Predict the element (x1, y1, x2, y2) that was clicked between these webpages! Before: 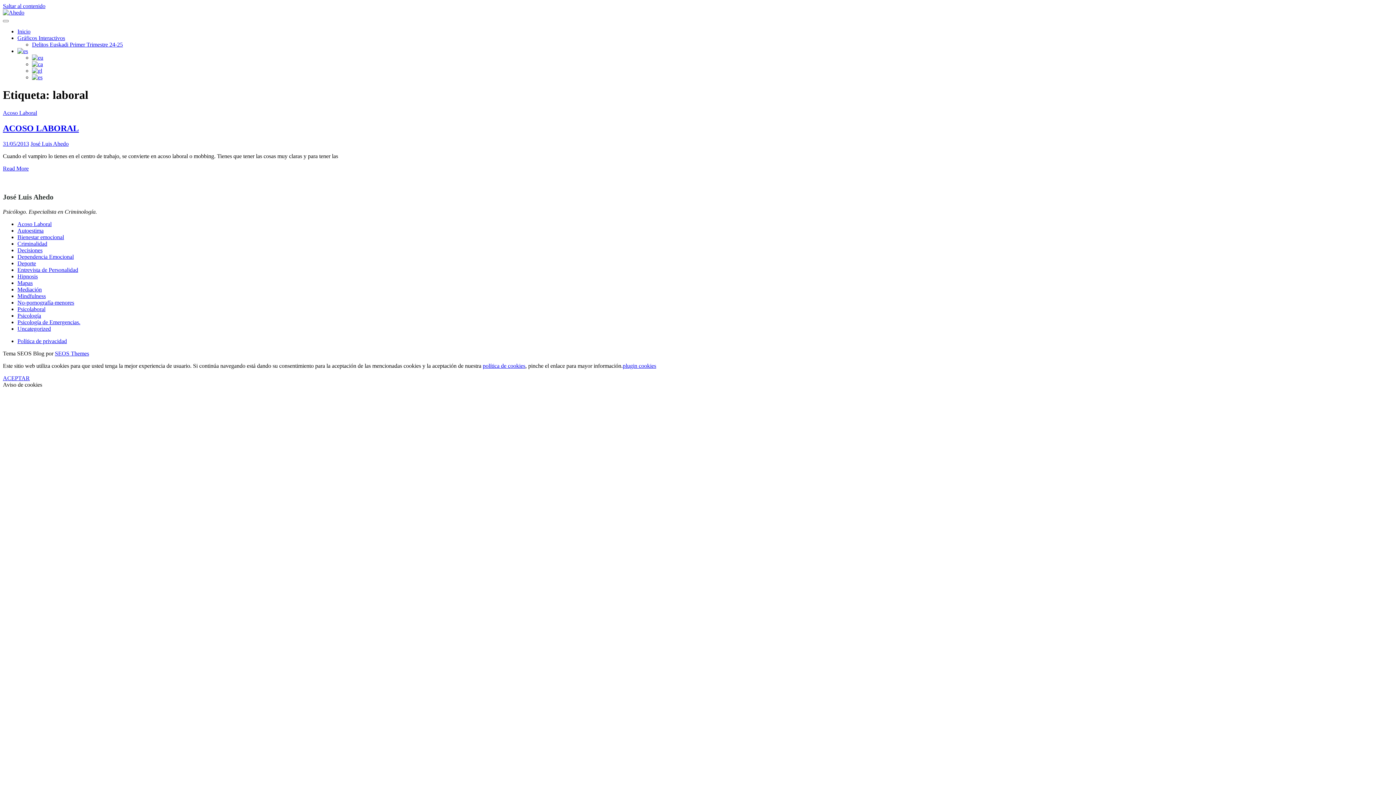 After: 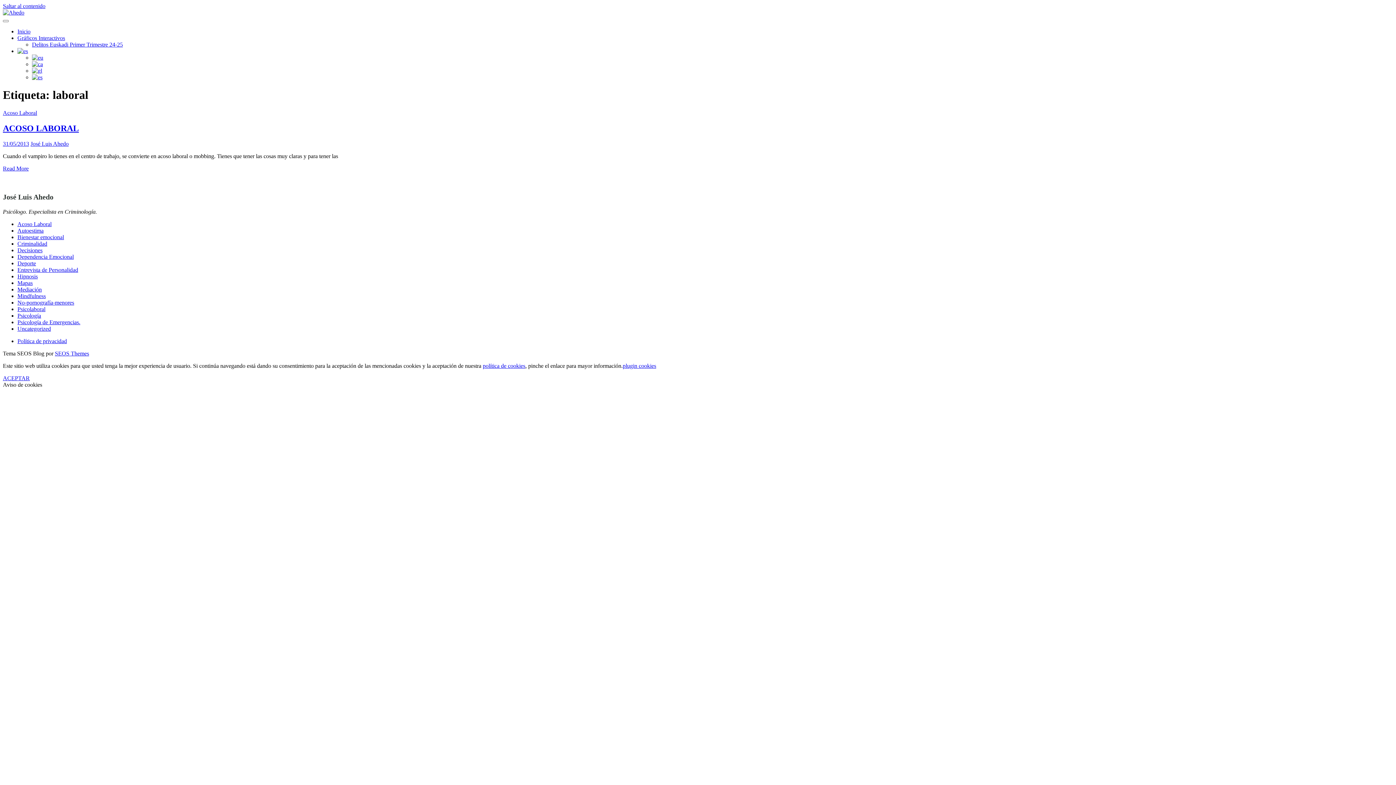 Action: bbox: (32, 67, 42, 73)